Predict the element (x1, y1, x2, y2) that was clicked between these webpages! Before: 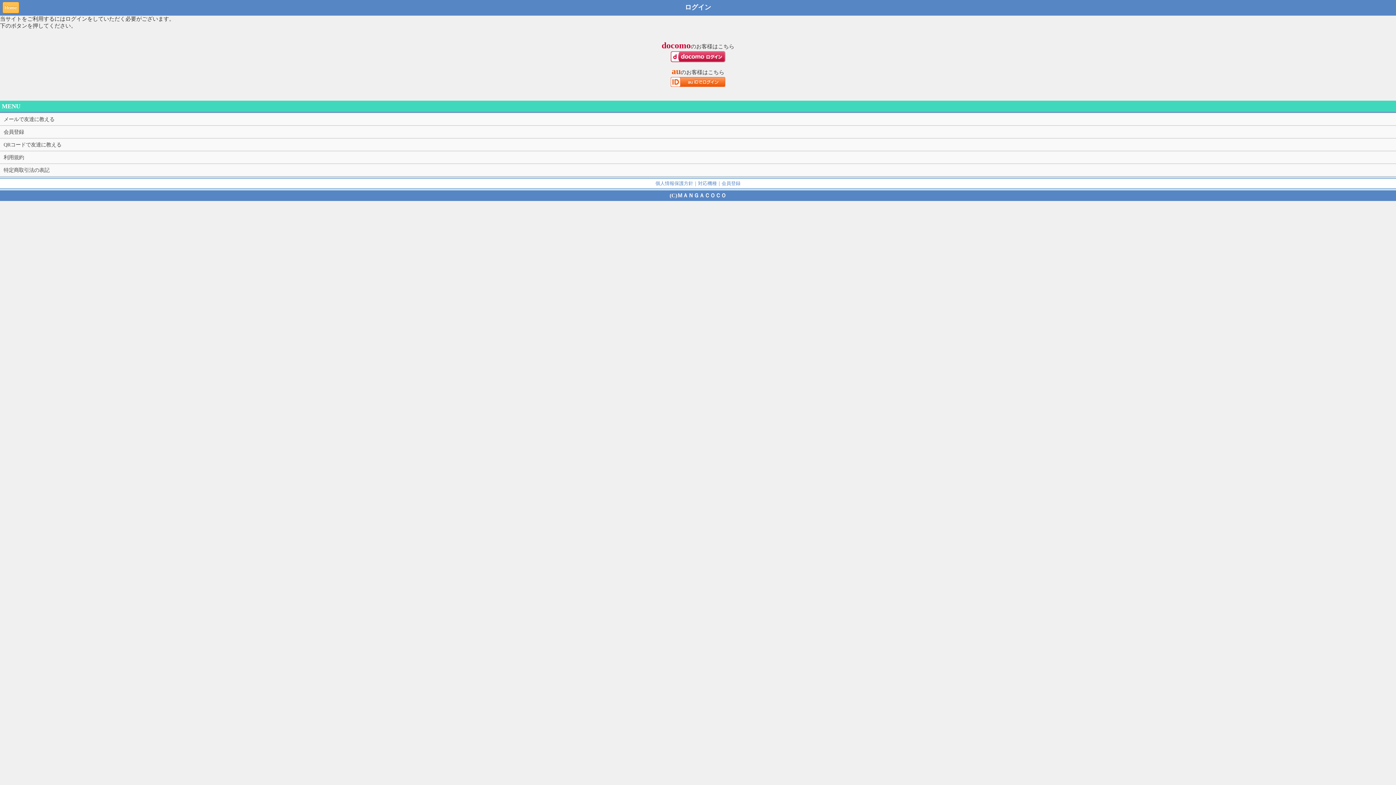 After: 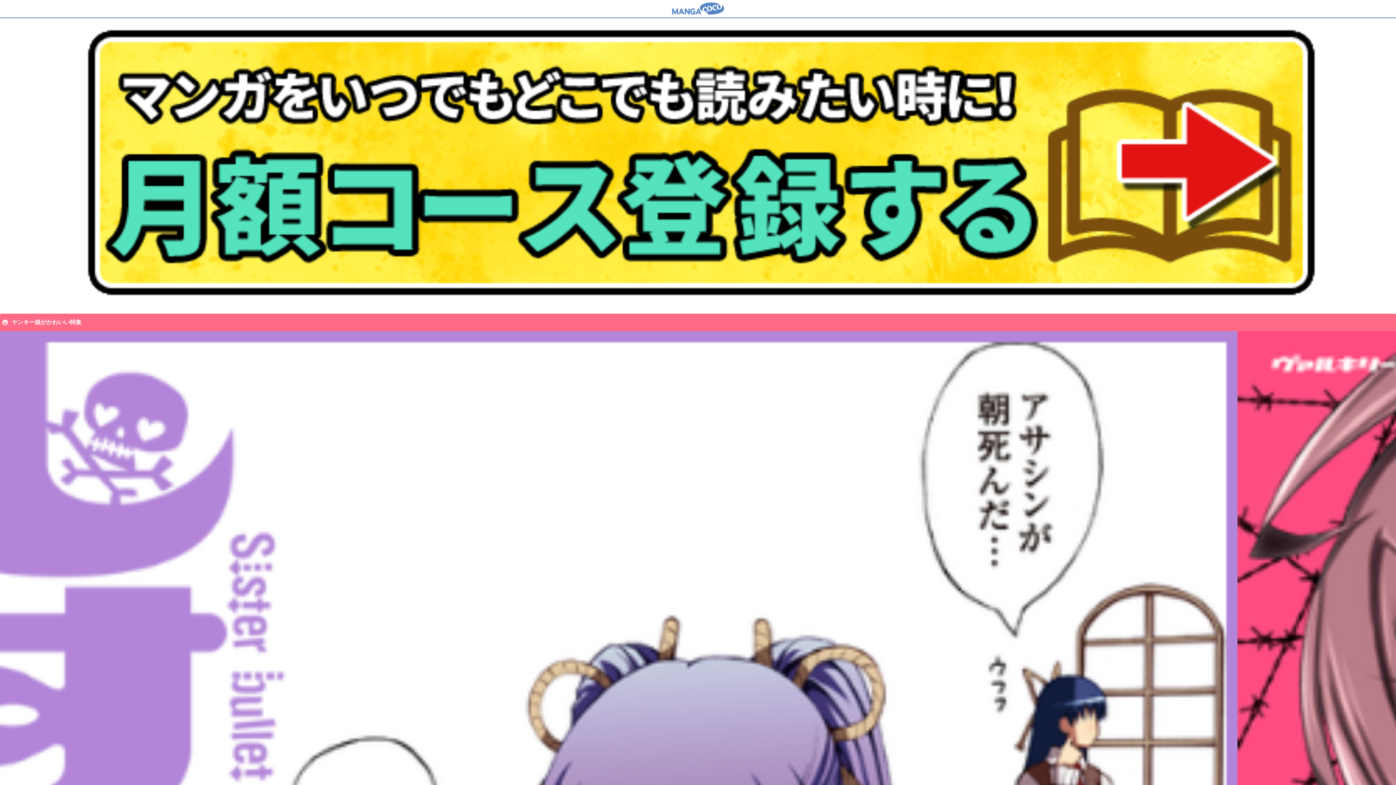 Action: label: Home bbox: (2, 1, 19, 13)